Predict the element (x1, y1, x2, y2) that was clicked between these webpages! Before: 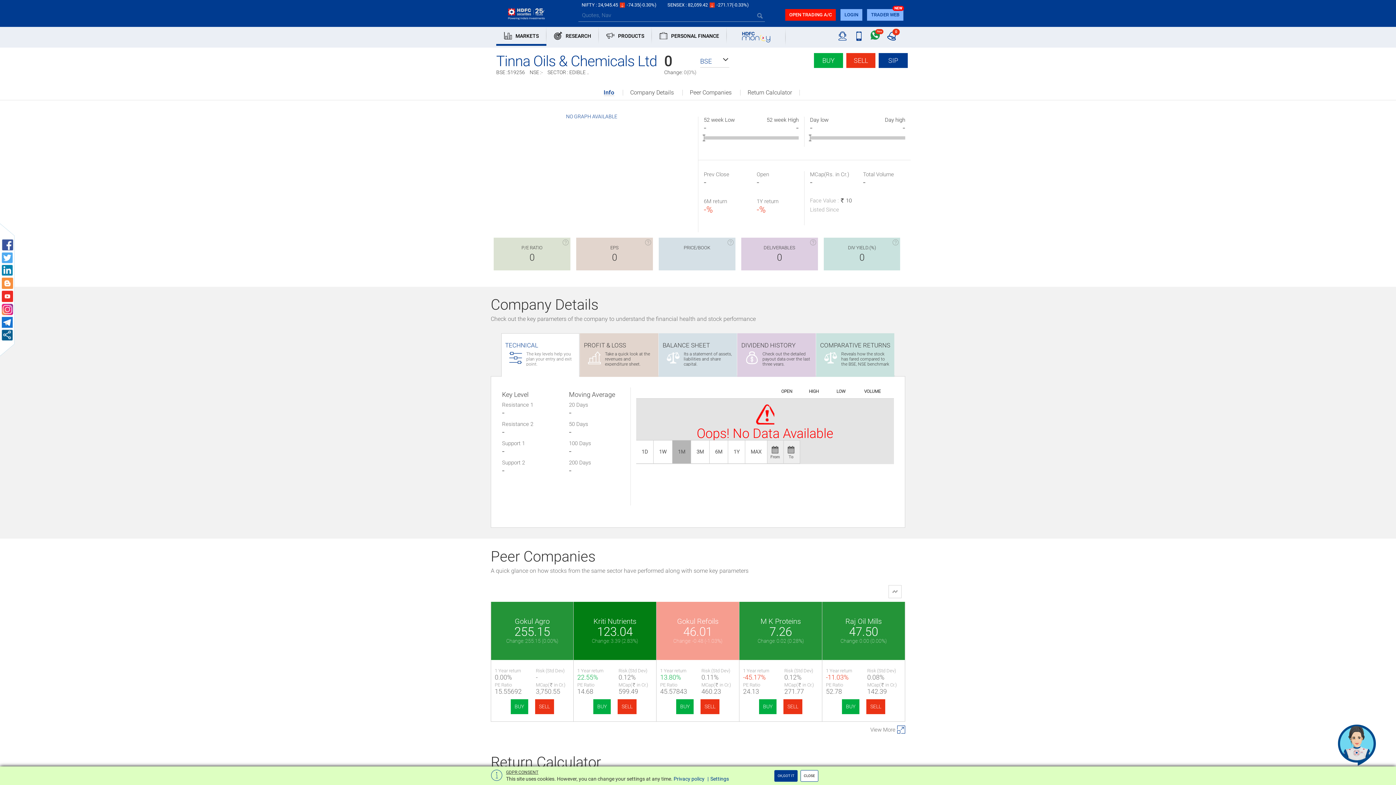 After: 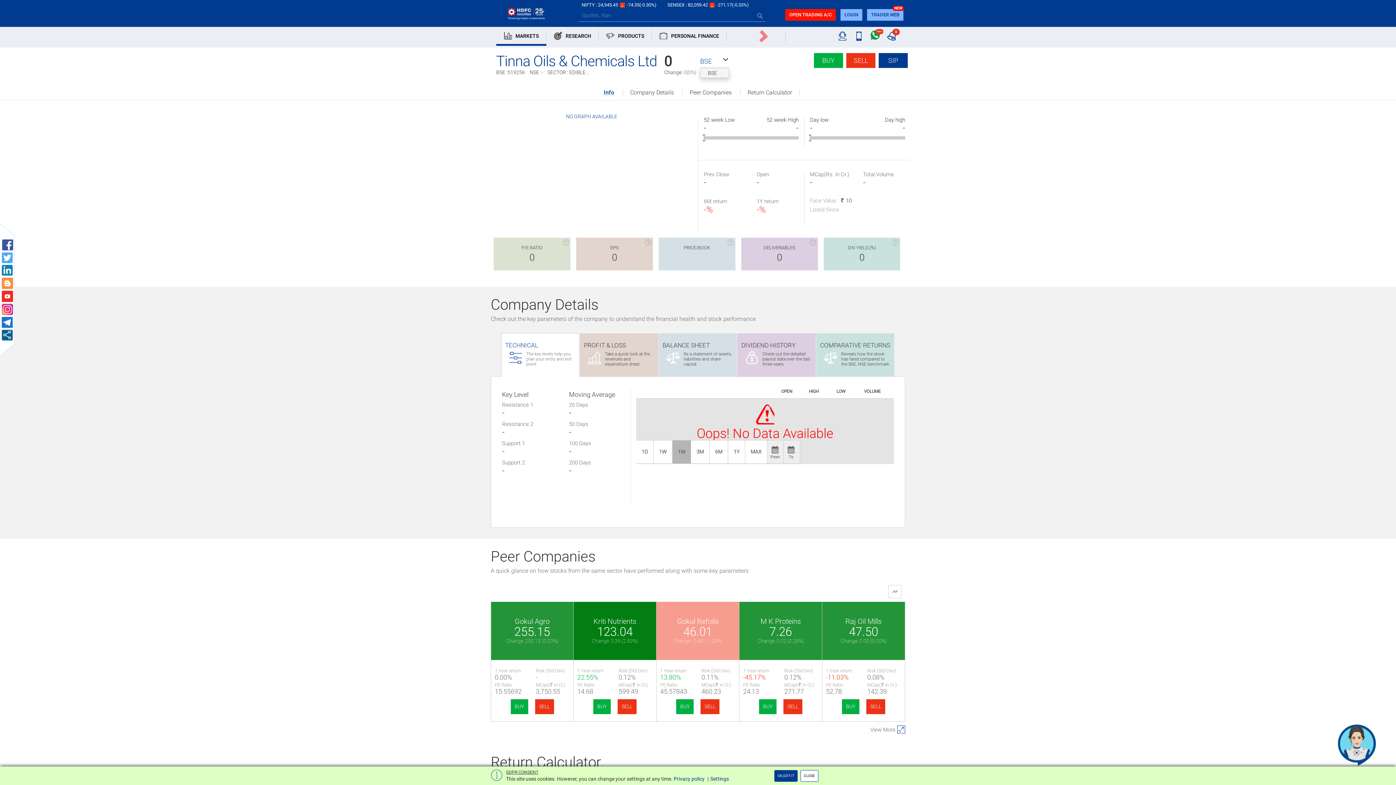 Action: label: BSE
  bbox: (700, 54, 729, 67)